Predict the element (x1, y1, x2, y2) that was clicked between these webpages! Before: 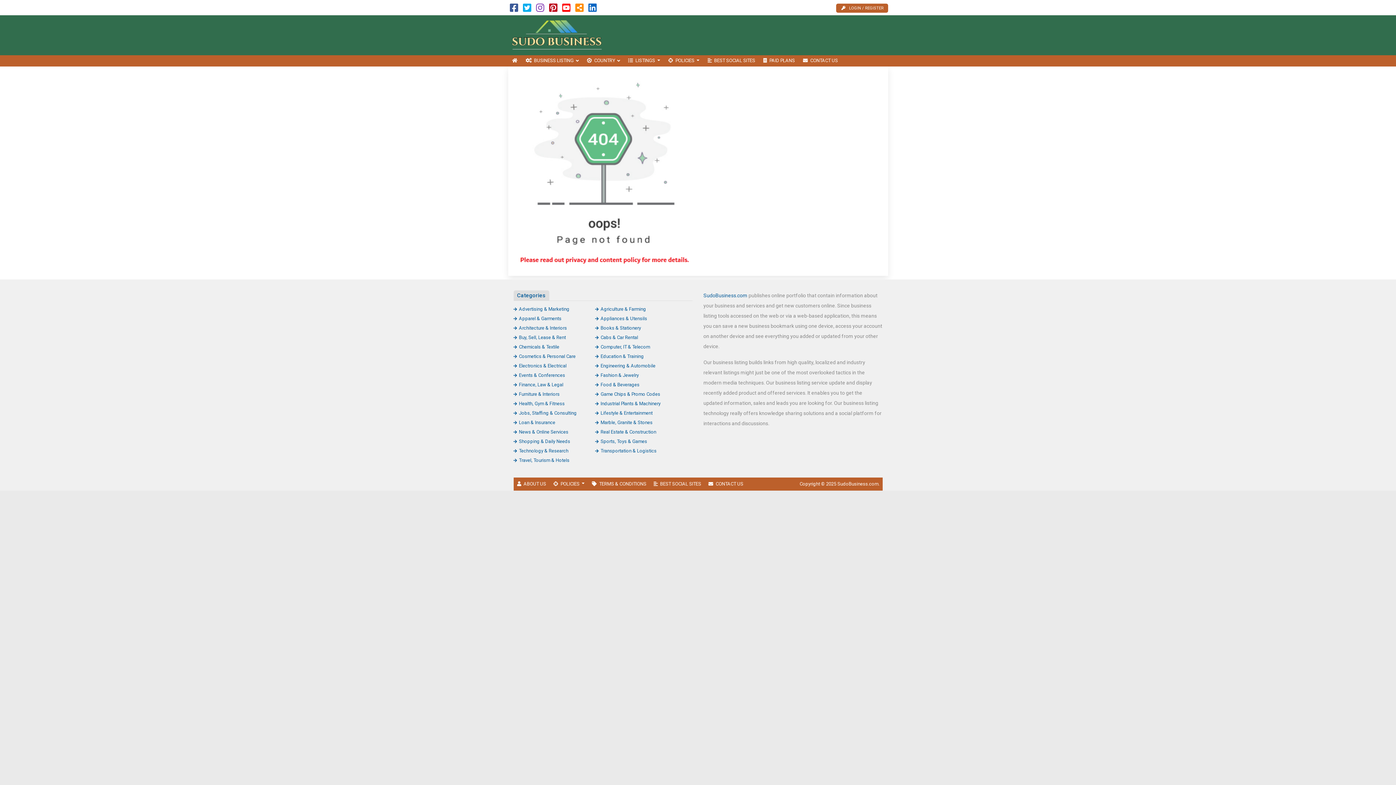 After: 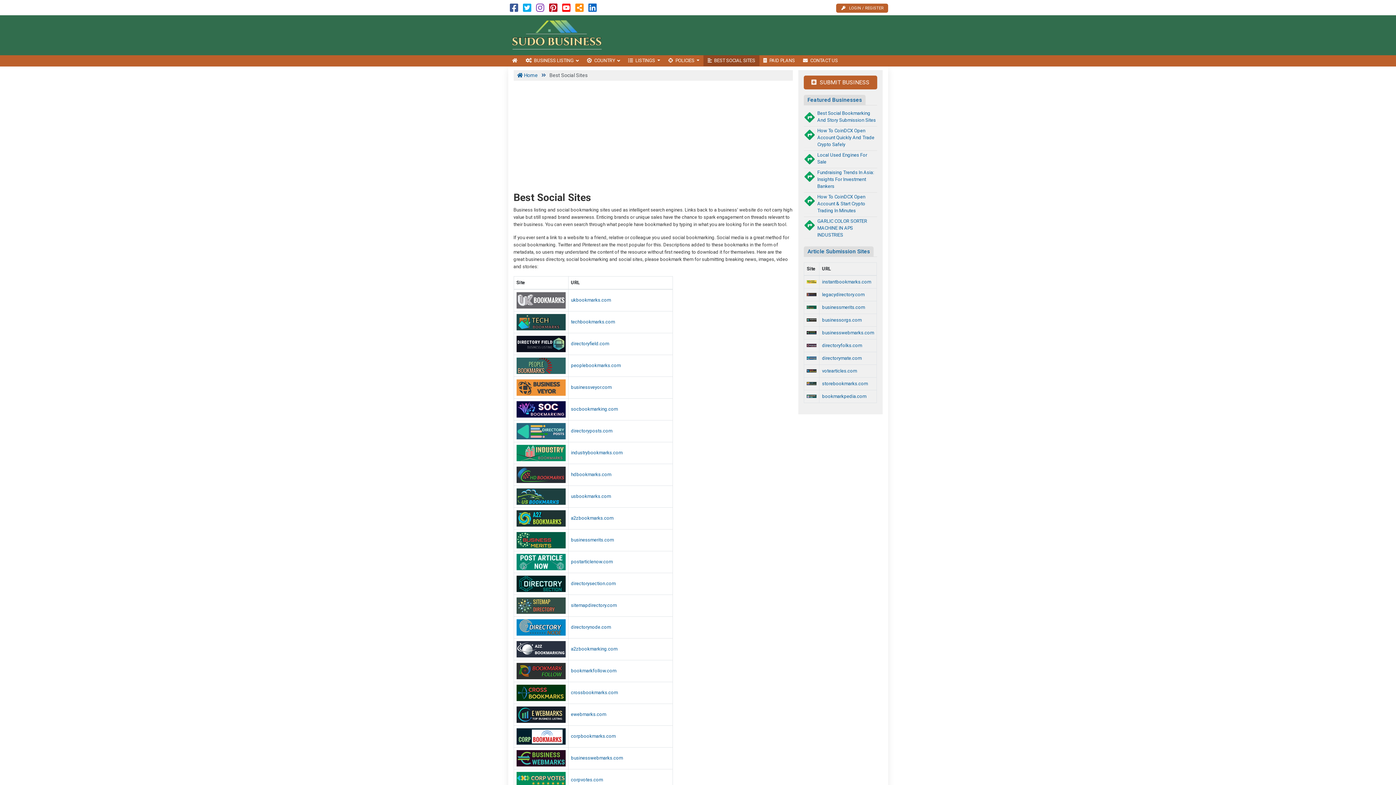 Action: label: BEST SOCIAL SITES bbox: (650, 477, 705, 490)